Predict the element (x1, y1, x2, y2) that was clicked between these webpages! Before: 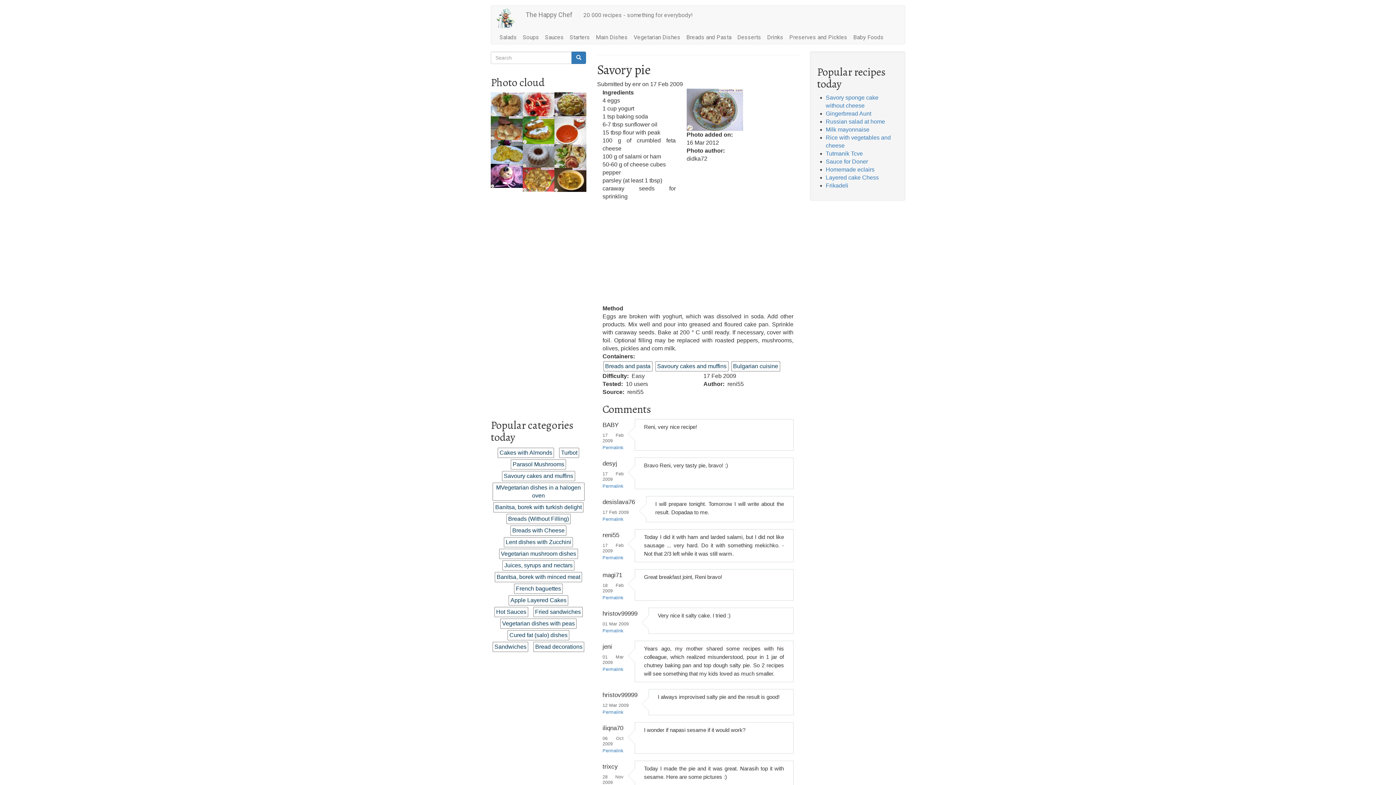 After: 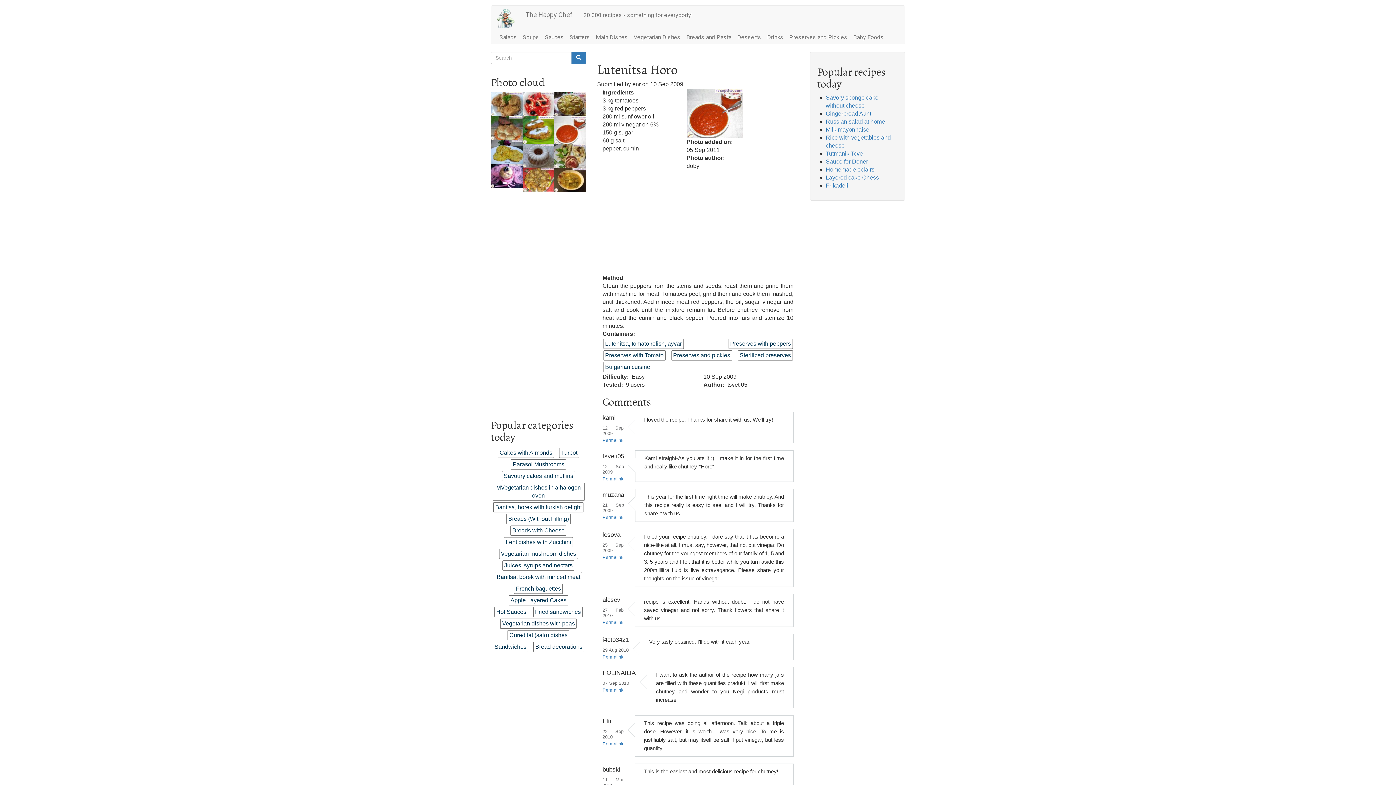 Action: bbox: (554, 116, 586, 144)